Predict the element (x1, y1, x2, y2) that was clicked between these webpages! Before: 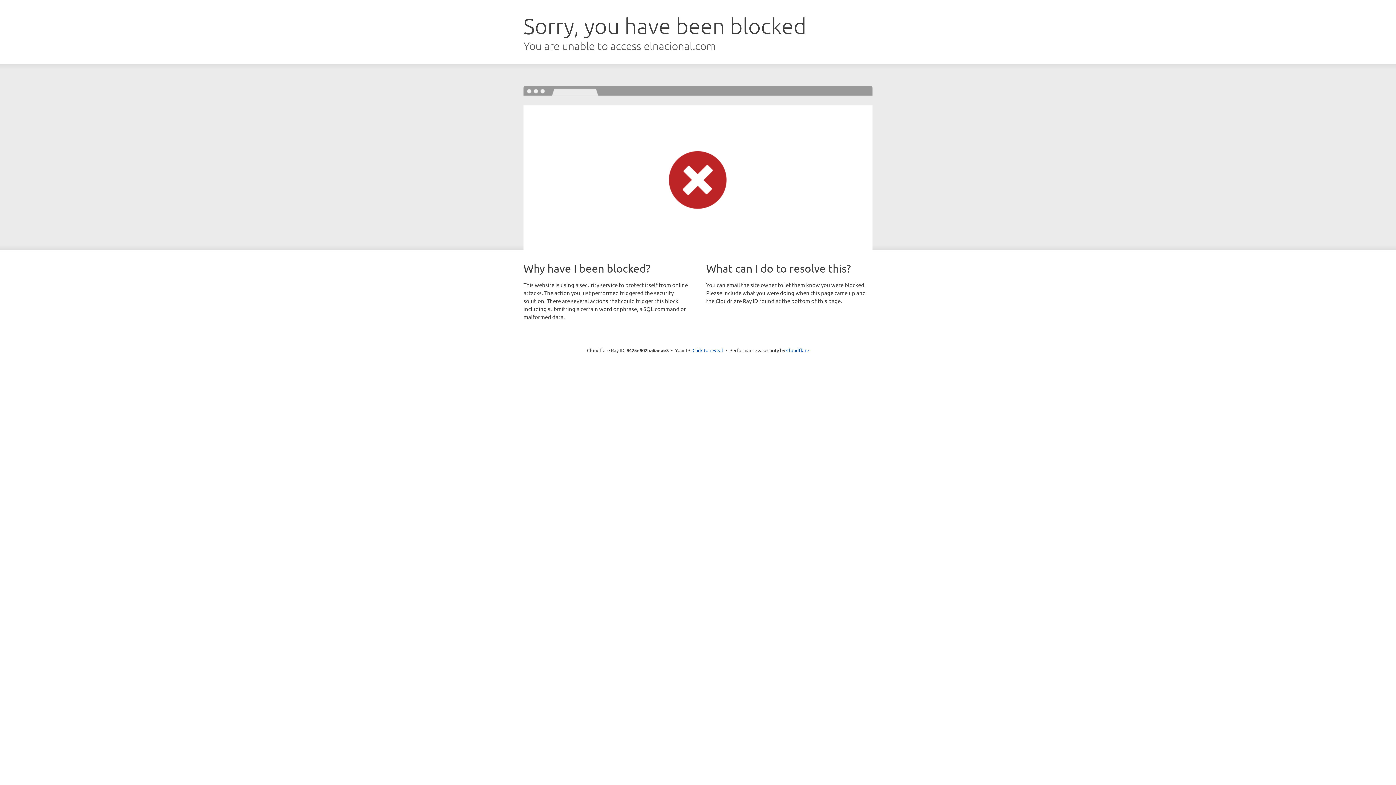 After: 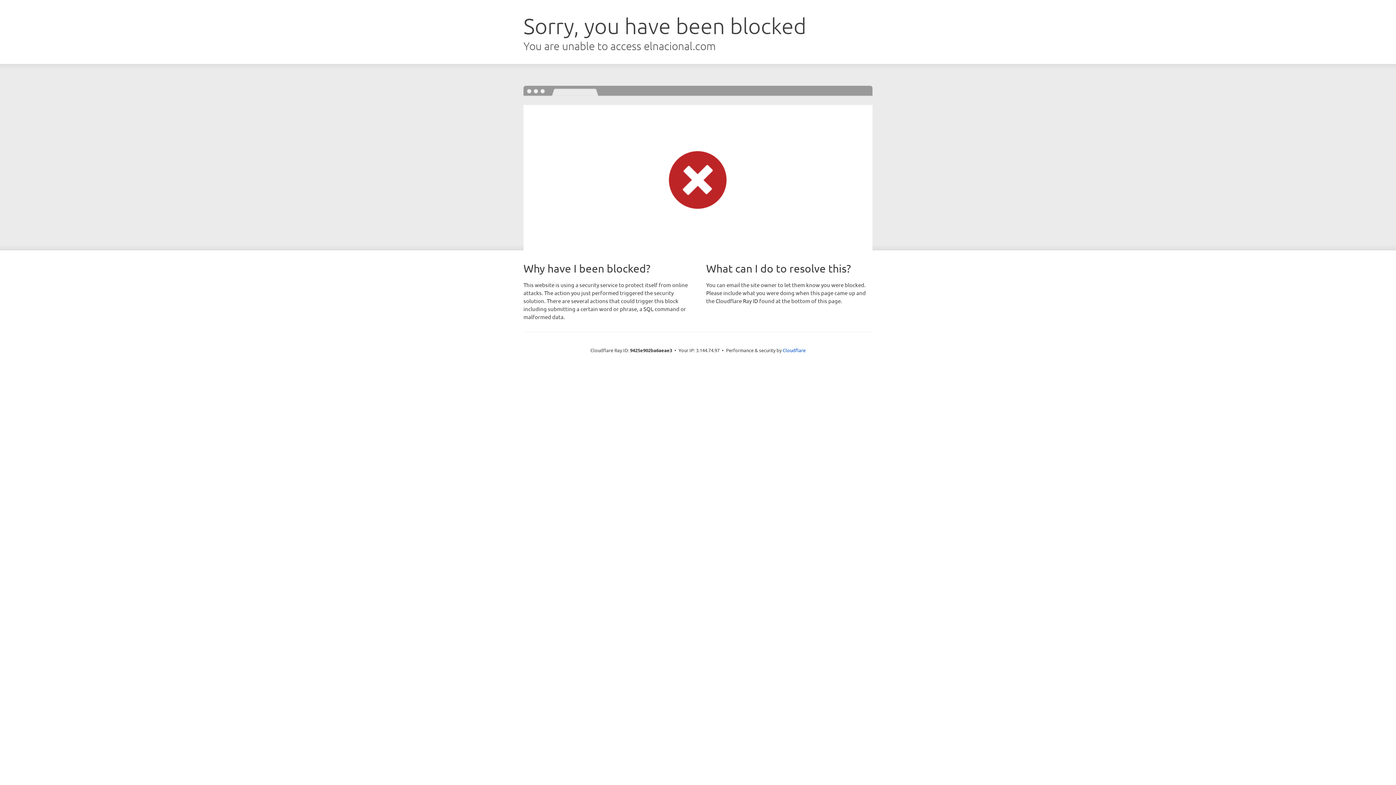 Action: bbox: (692, 346, 723, 353) label: Click to reveal